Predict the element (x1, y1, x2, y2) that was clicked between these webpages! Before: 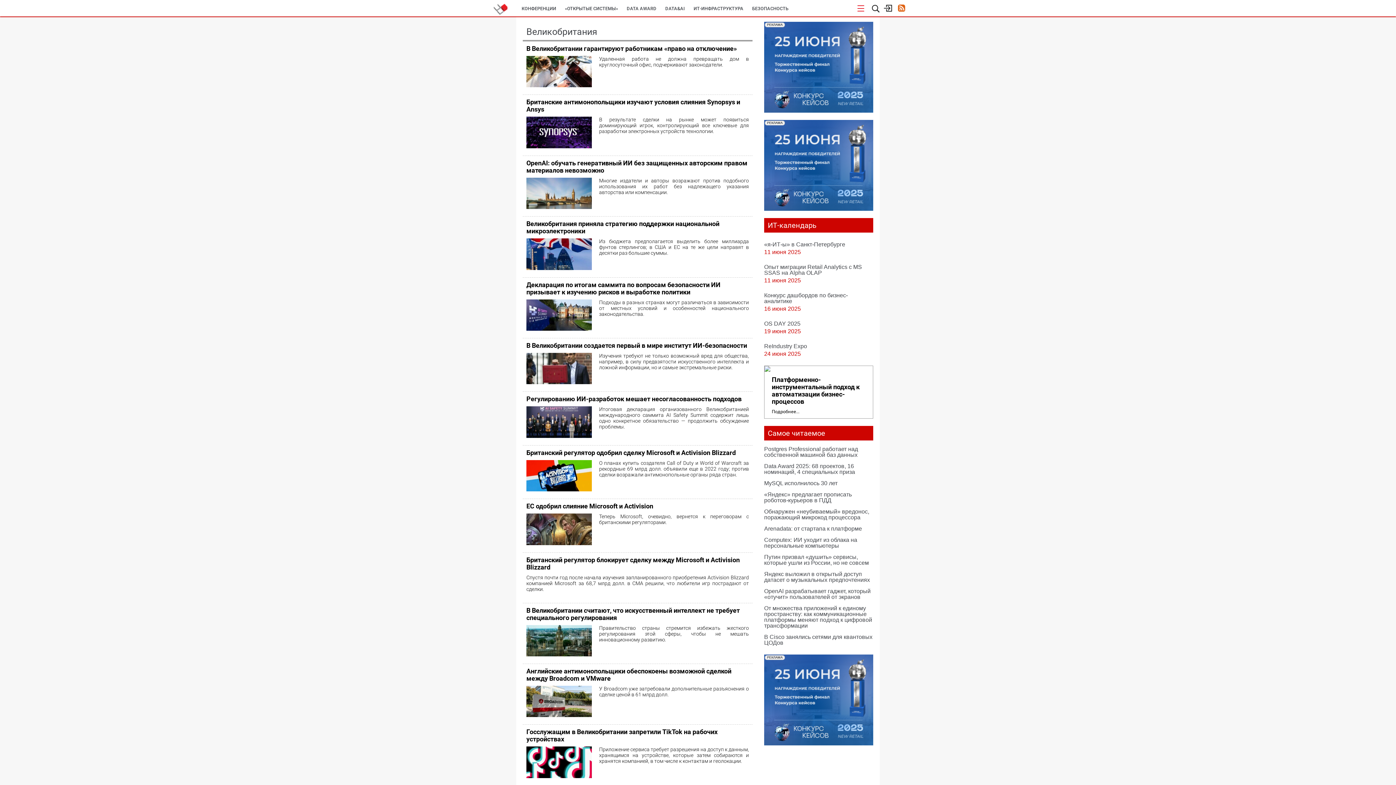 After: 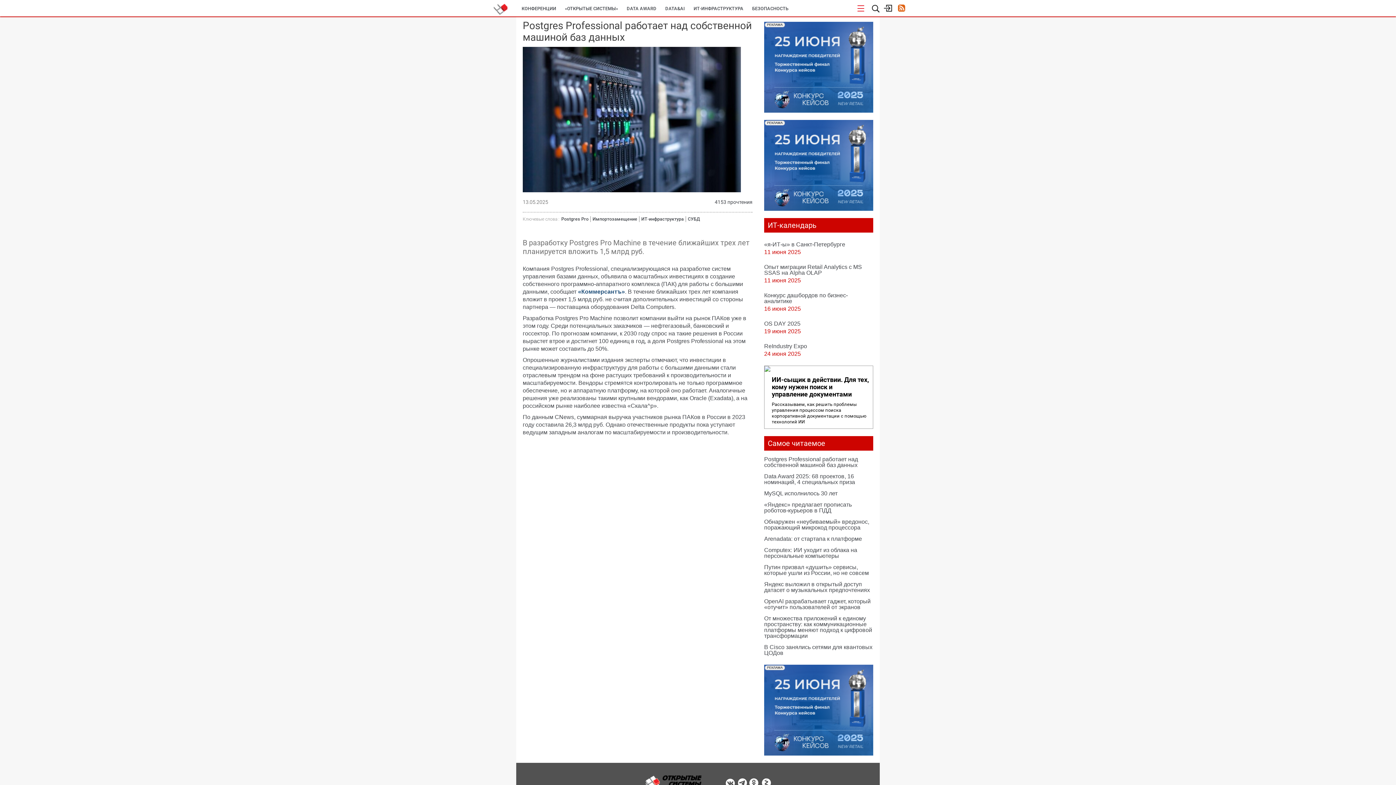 Action: bbox: (764, 444, 873, 459) label: Postgres Professional работает над собственной машиной баз данных